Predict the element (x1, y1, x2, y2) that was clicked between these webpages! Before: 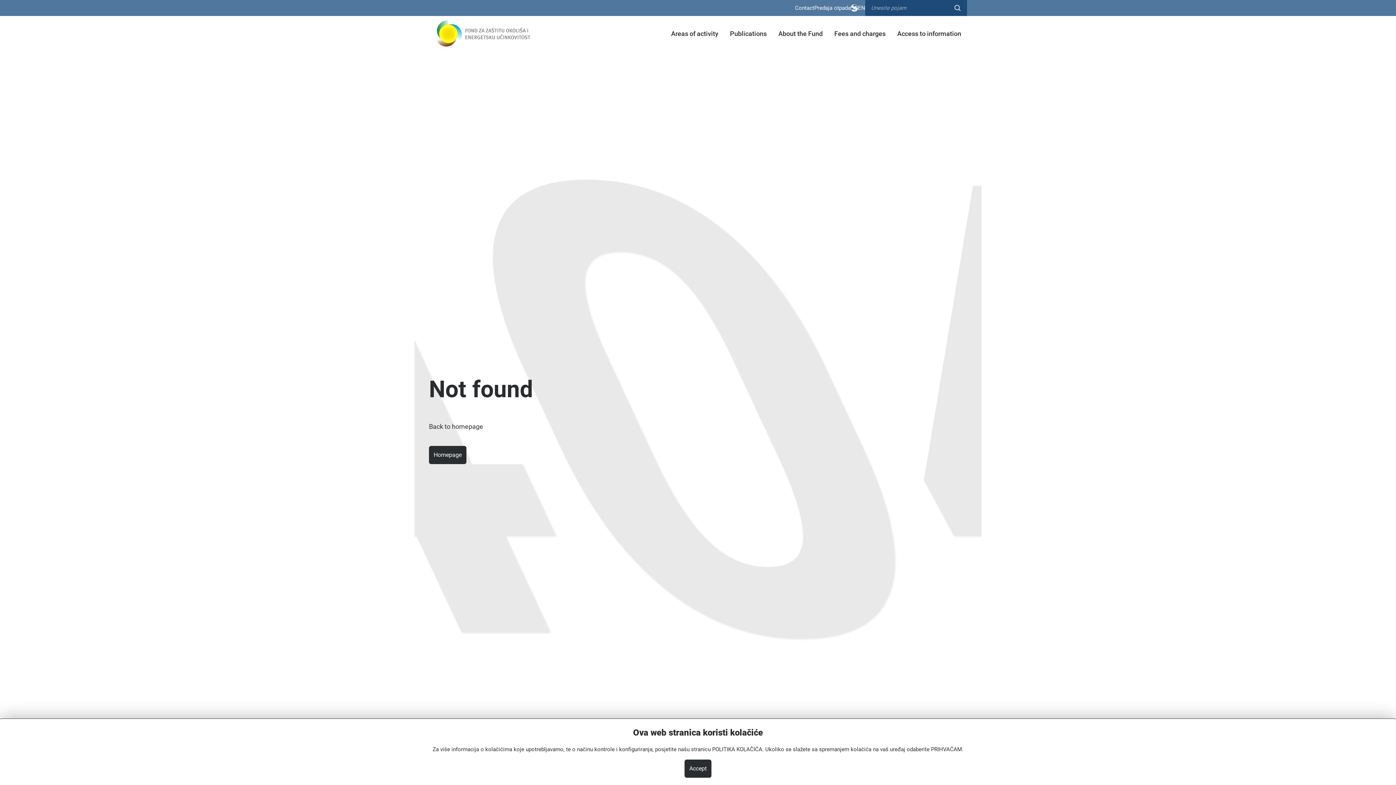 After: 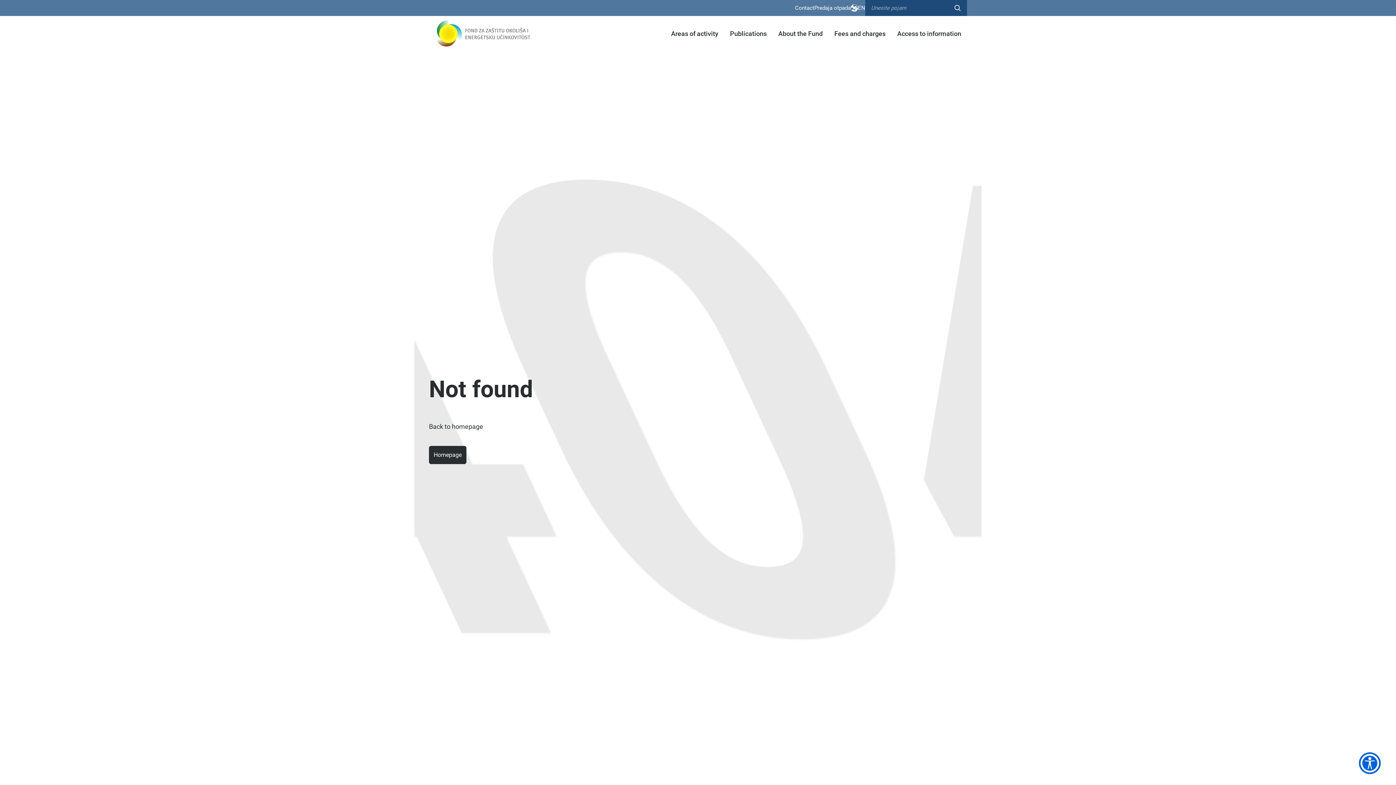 Action: label: Accept bbox: (684, 760, 711, 778)